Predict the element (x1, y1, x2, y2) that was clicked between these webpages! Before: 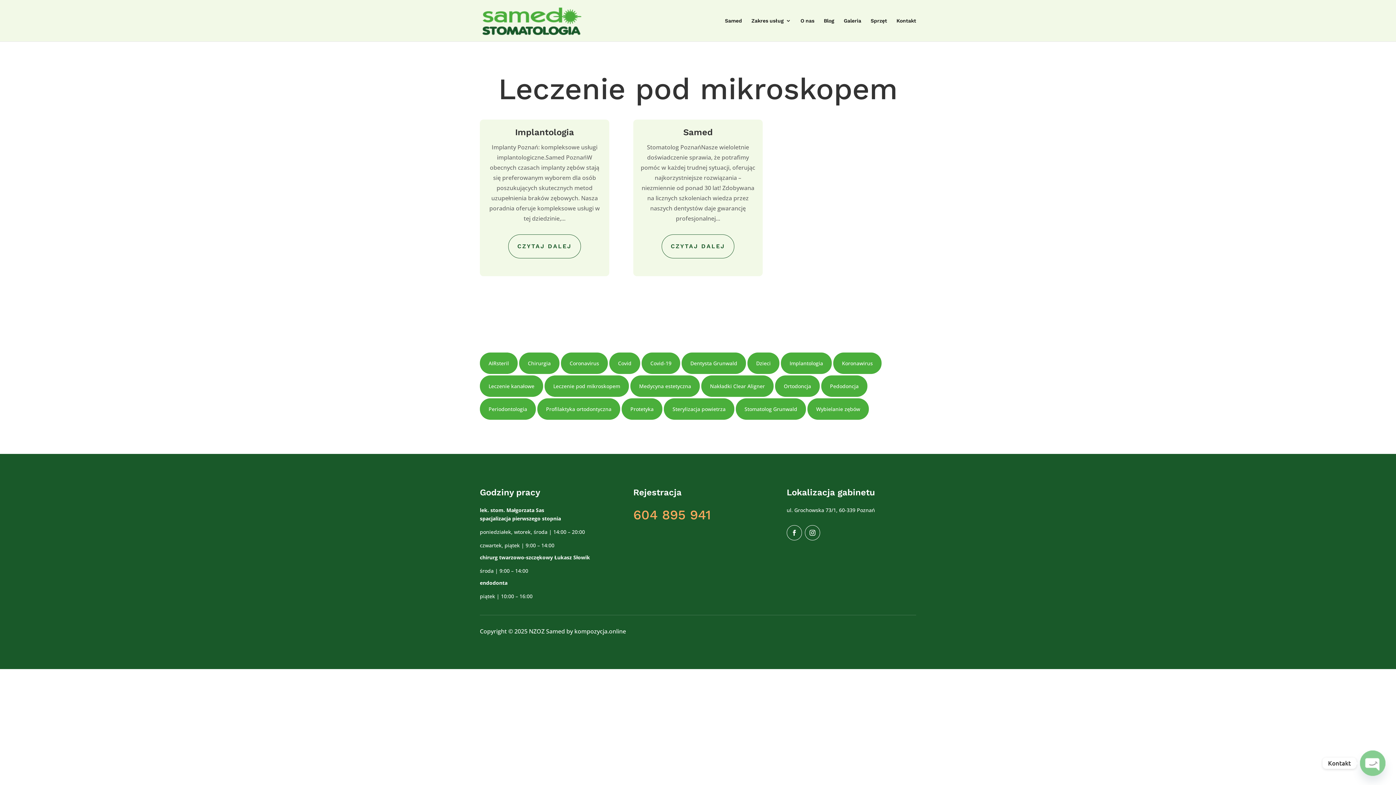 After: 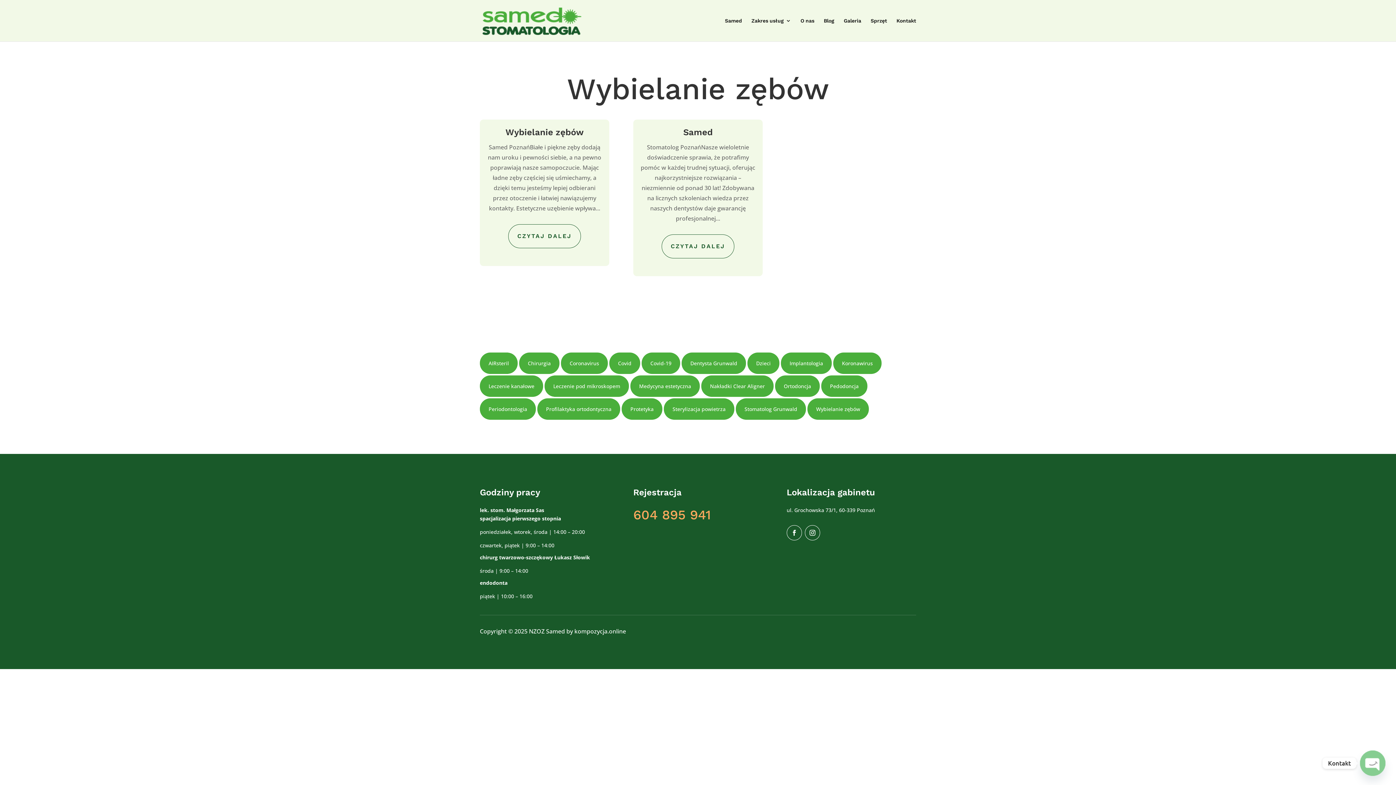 Action: label: Wybielanie zębów (2 elementy) bbox: (807, 398, 869, 420)